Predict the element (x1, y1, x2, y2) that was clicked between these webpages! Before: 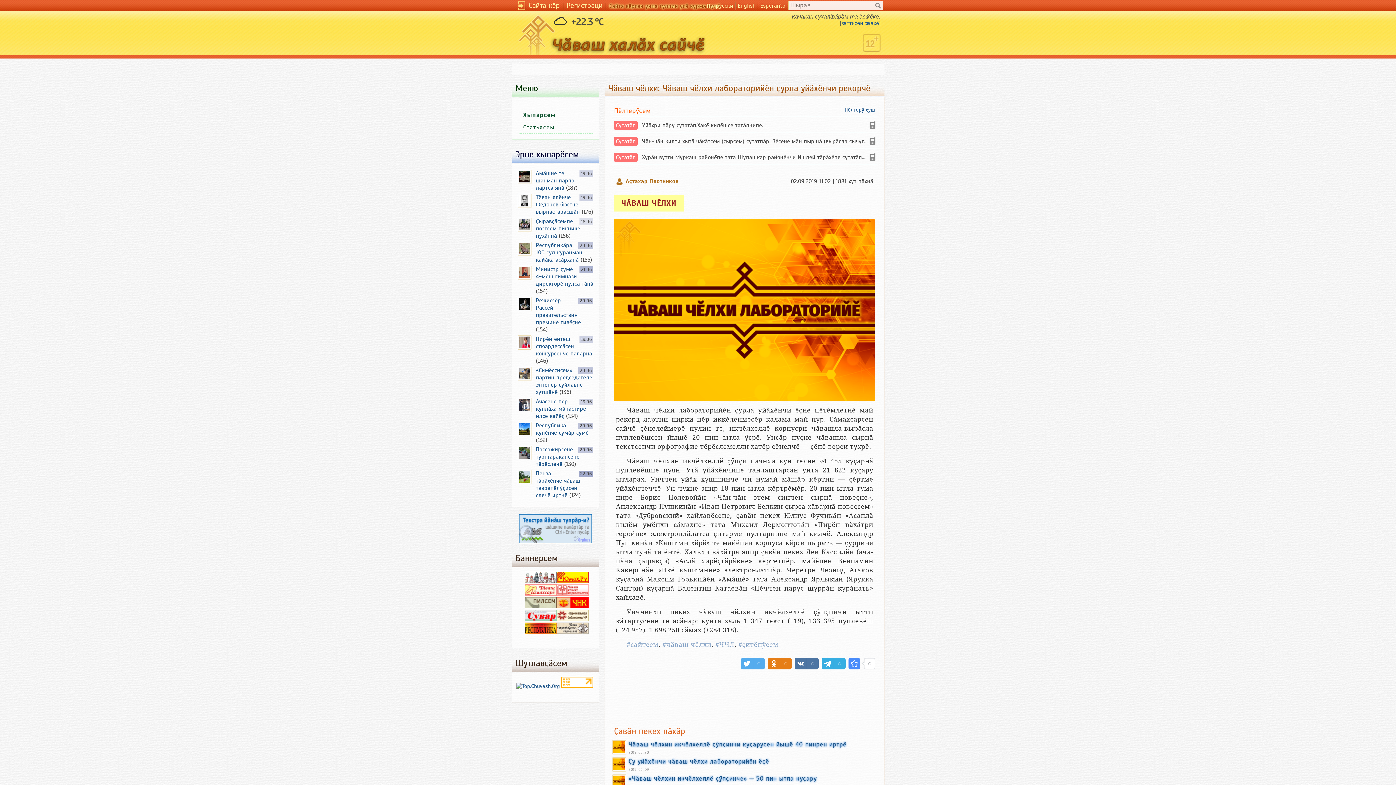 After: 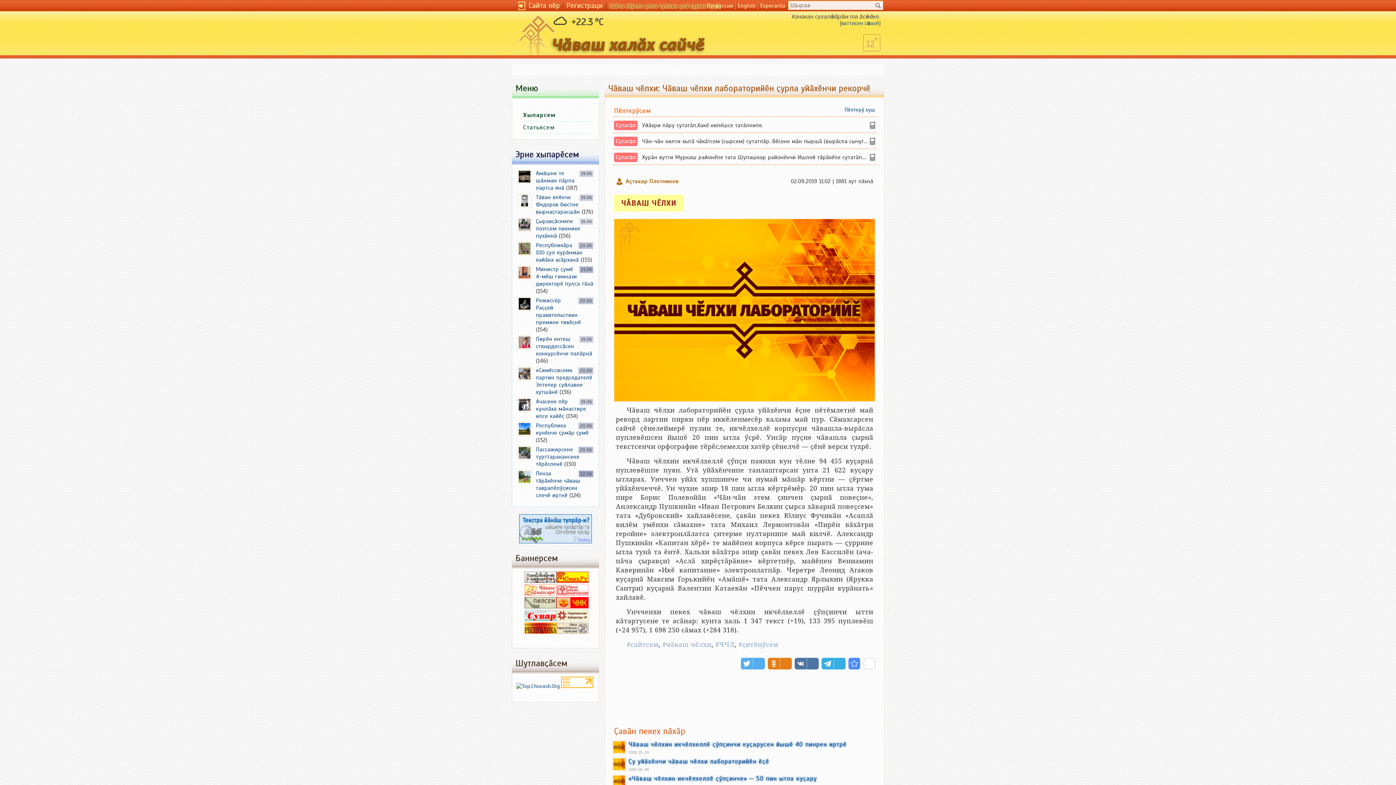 Action: bbox: (524, 629, 556, 635)